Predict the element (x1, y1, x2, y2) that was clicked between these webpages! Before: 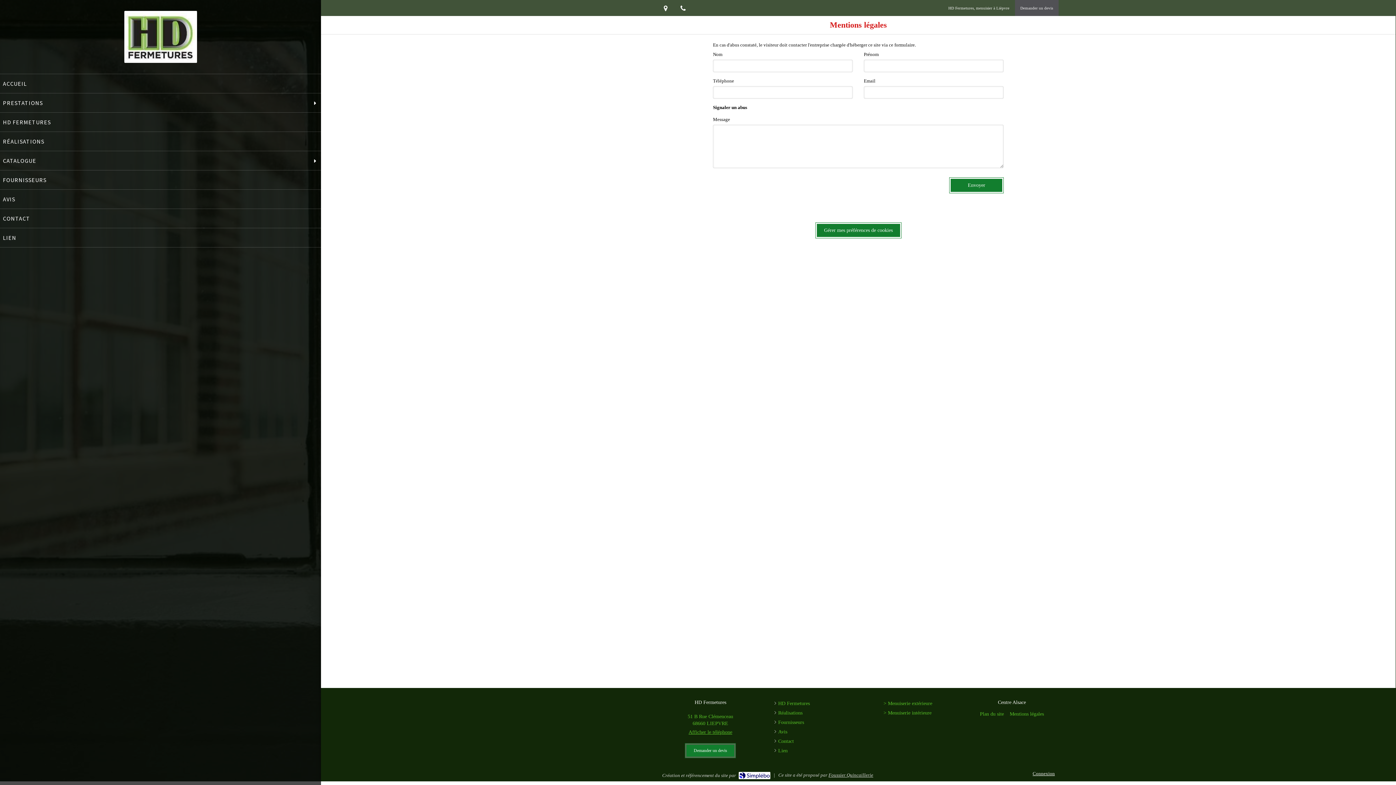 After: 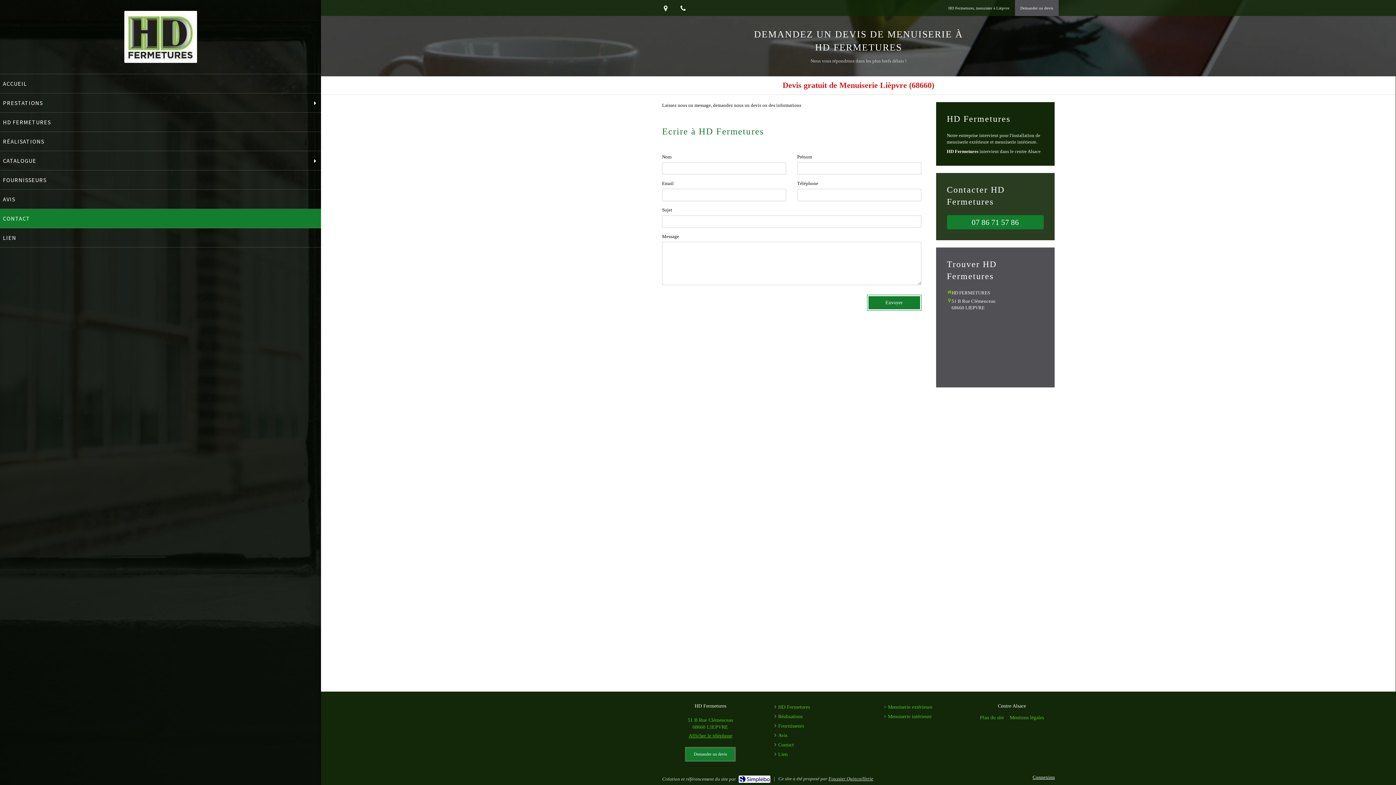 Action: bbox: (778, 738, 794, 745) label: Contact